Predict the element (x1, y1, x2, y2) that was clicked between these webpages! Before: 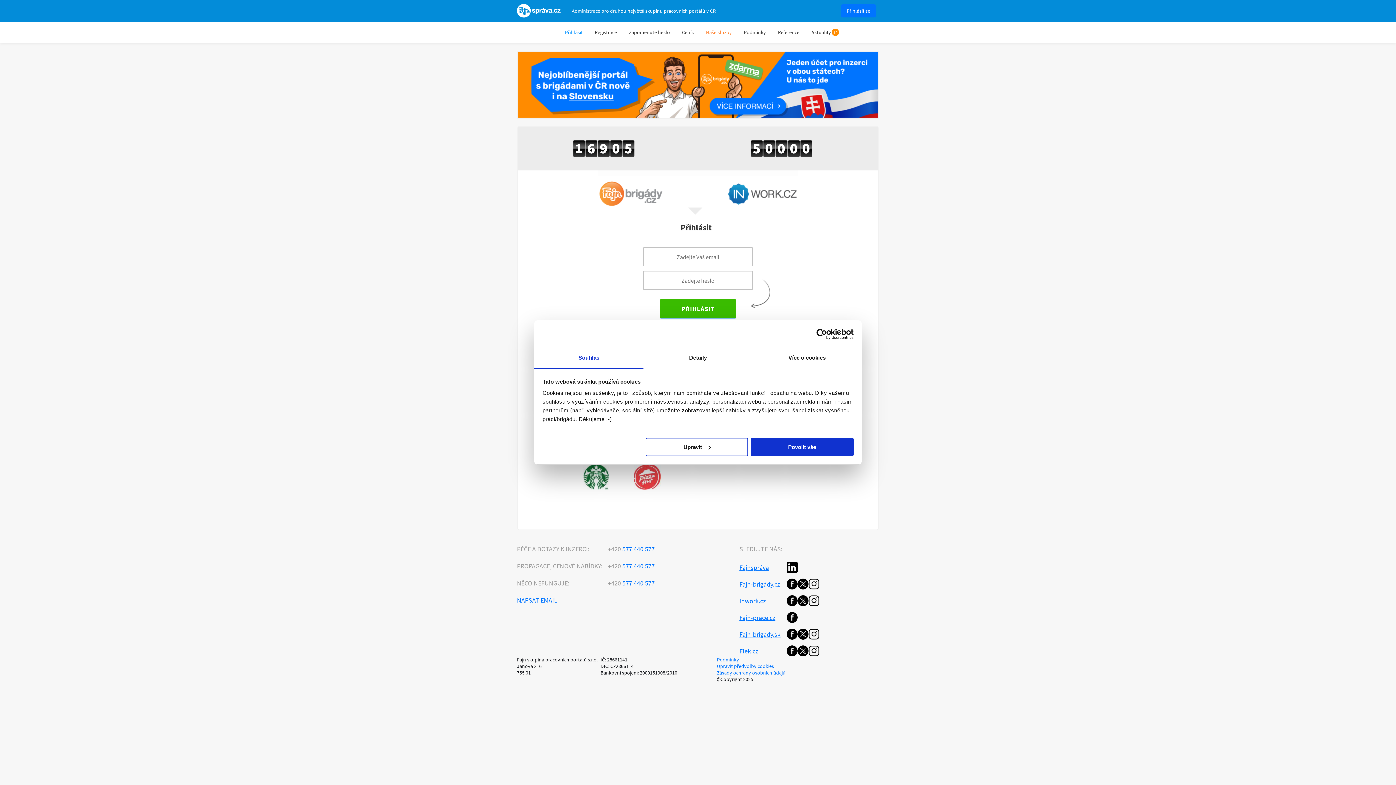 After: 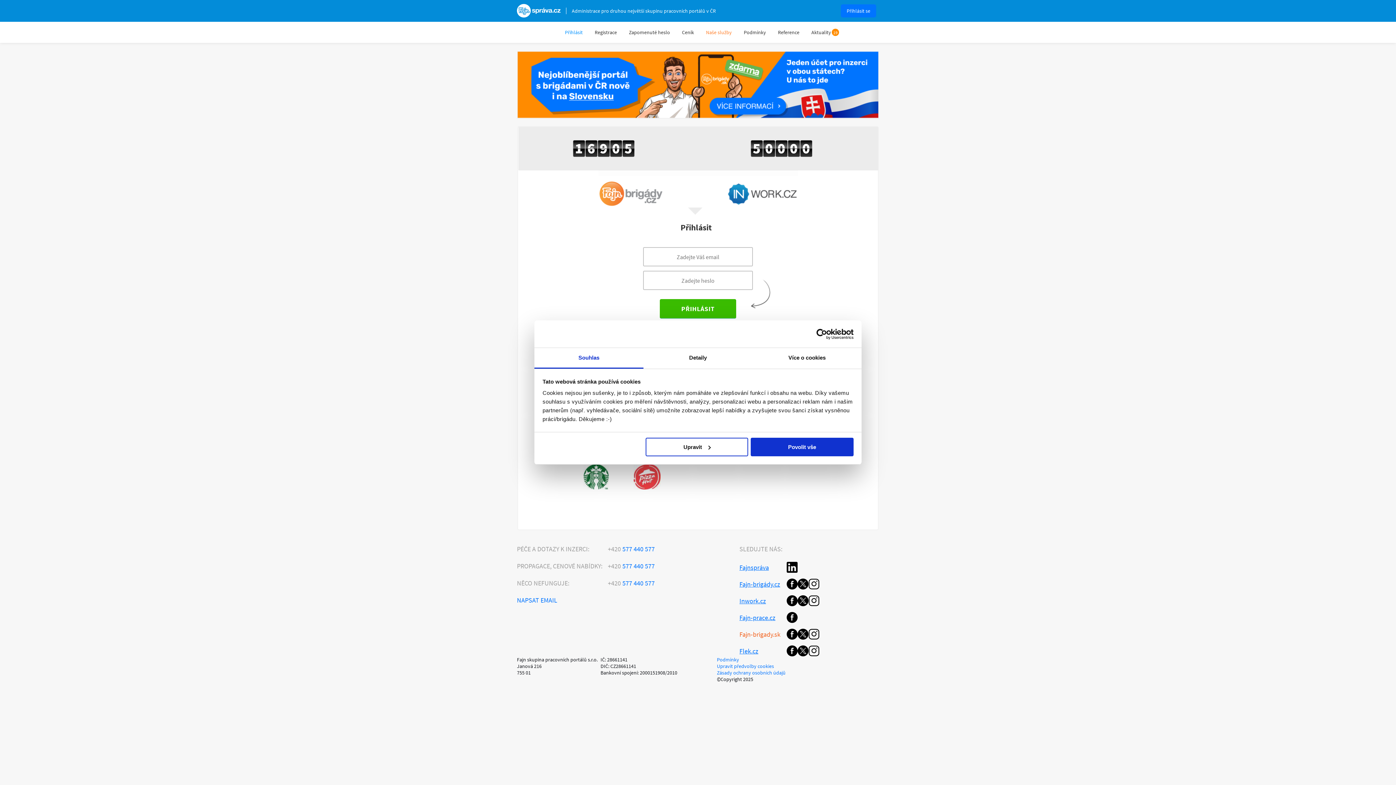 Action: bbox: (739, 630, 786, 638) label: Fajn-brigady.sk